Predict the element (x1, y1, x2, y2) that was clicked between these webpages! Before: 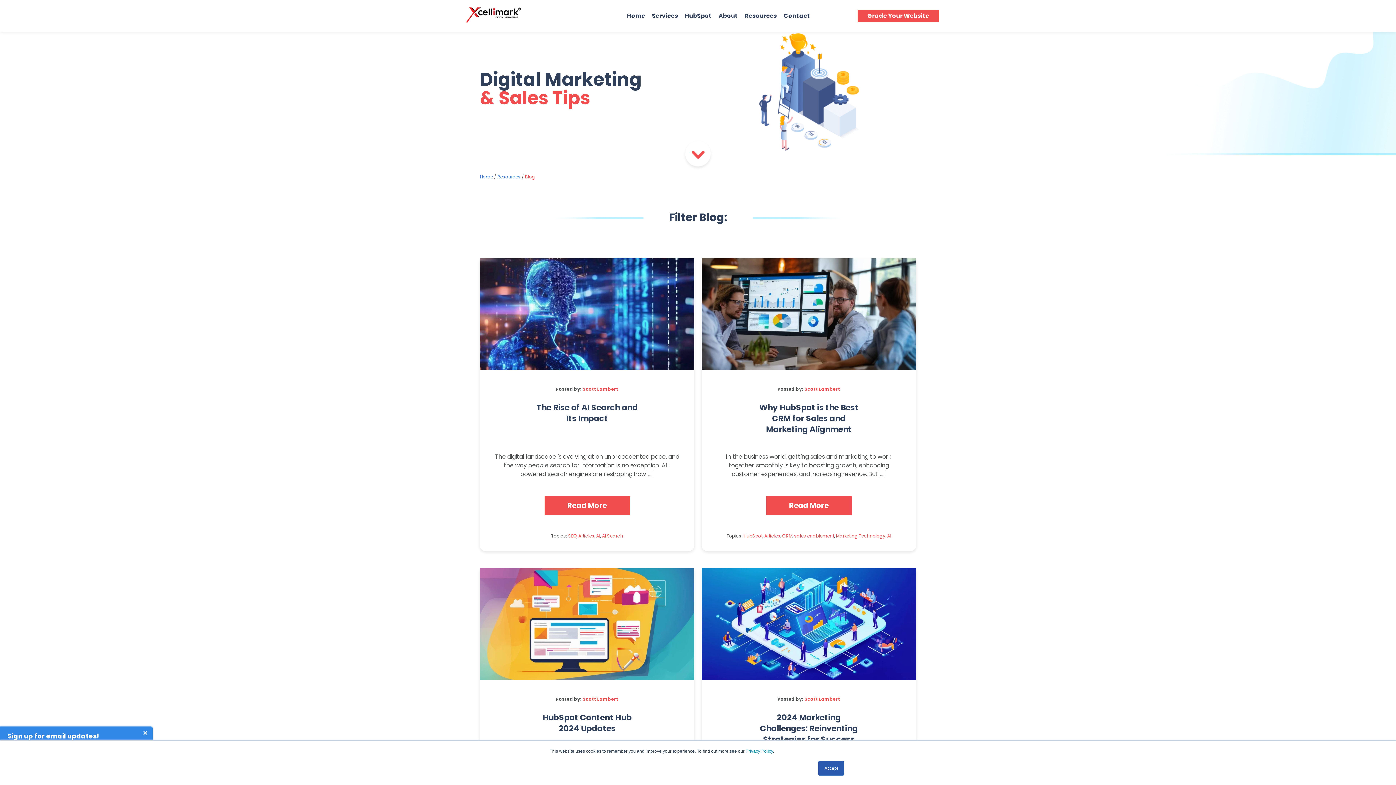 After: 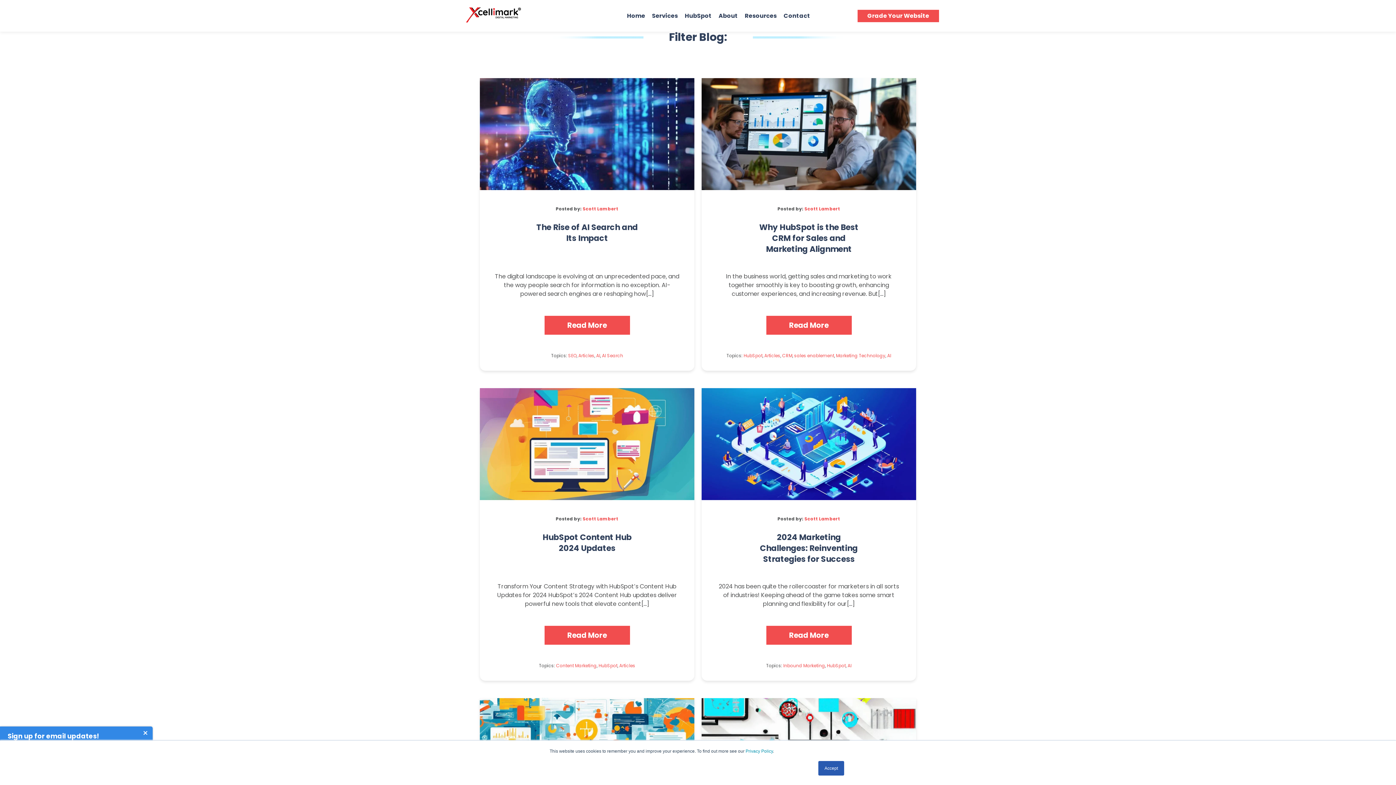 Action: bbox: (682, 164, 713, 173)